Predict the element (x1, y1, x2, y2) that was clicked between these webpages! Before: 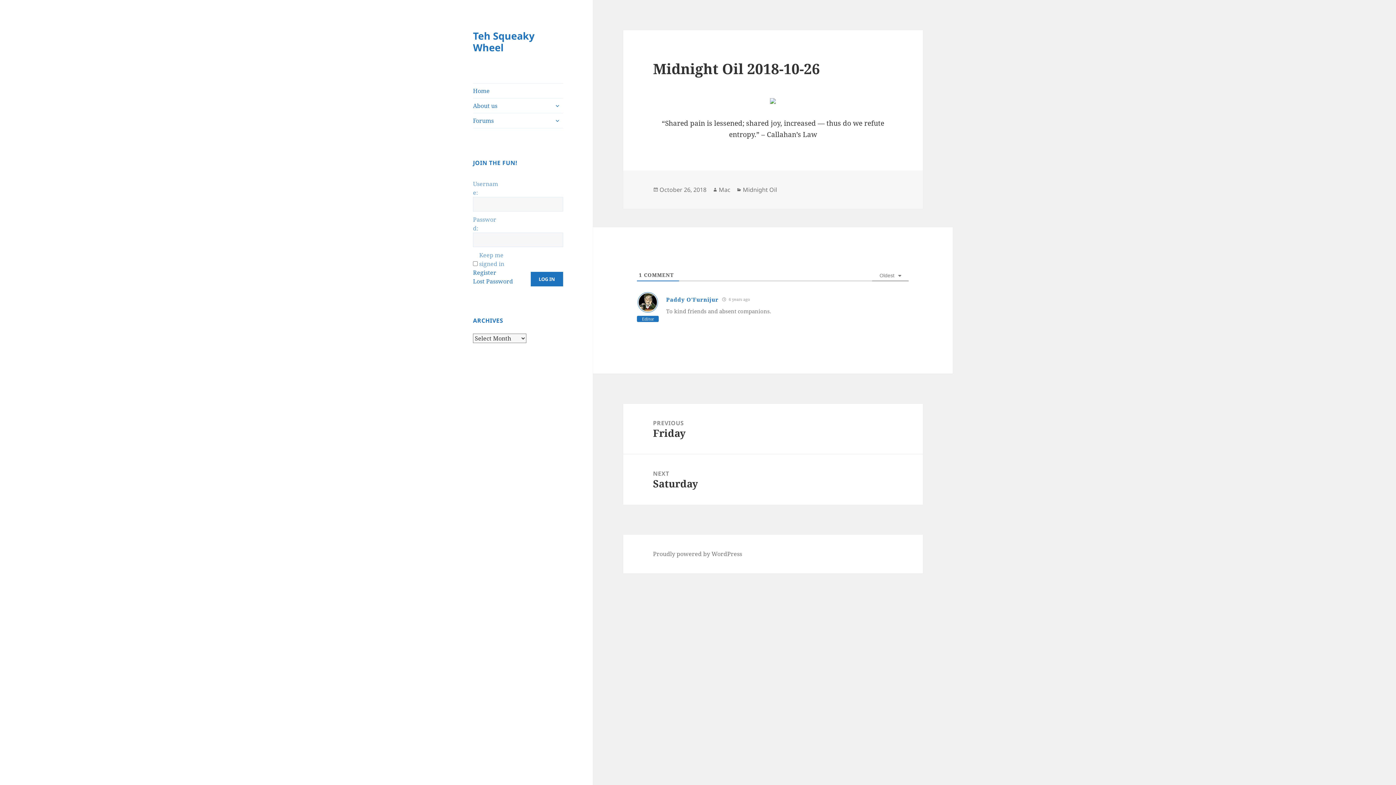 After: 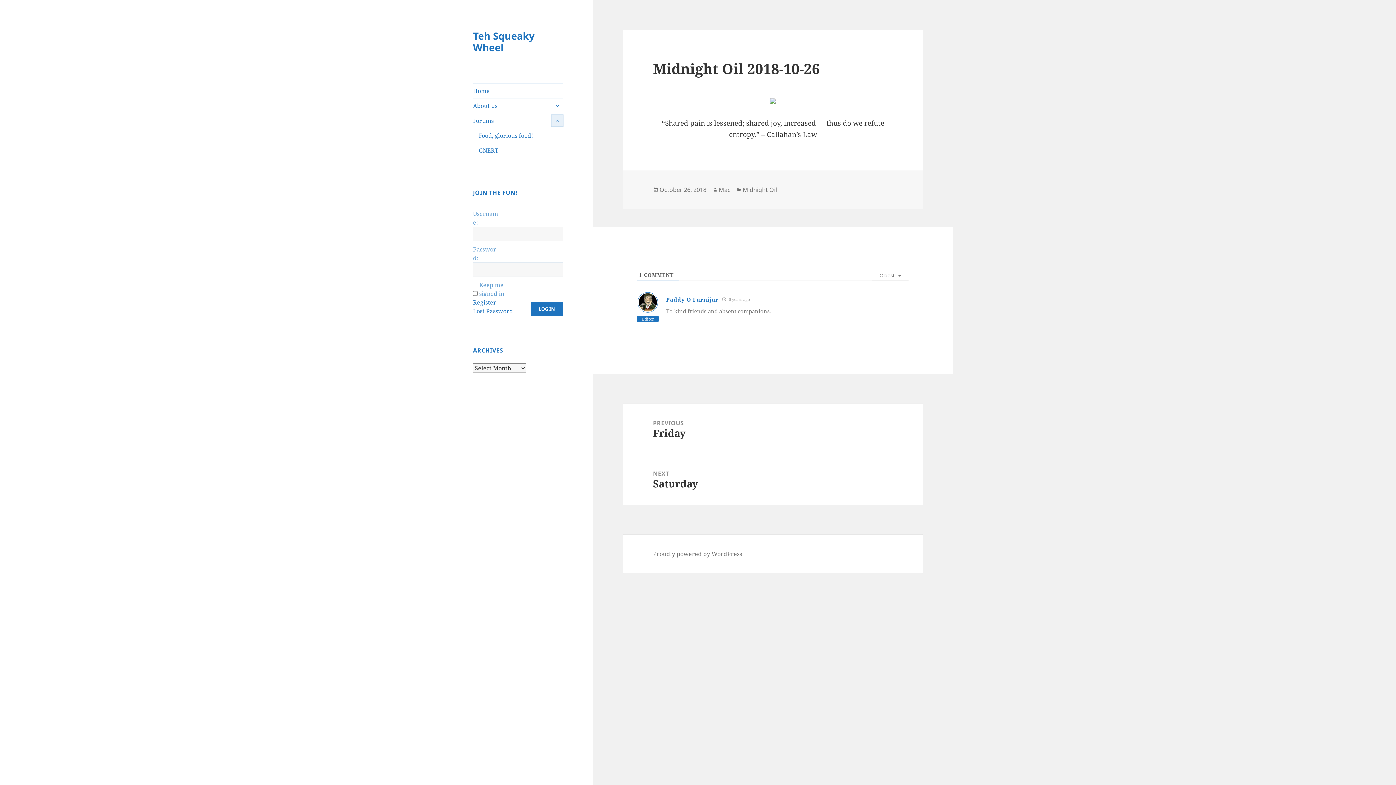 Action: bbox: (551, 114, 563, 126) label: expand child menu